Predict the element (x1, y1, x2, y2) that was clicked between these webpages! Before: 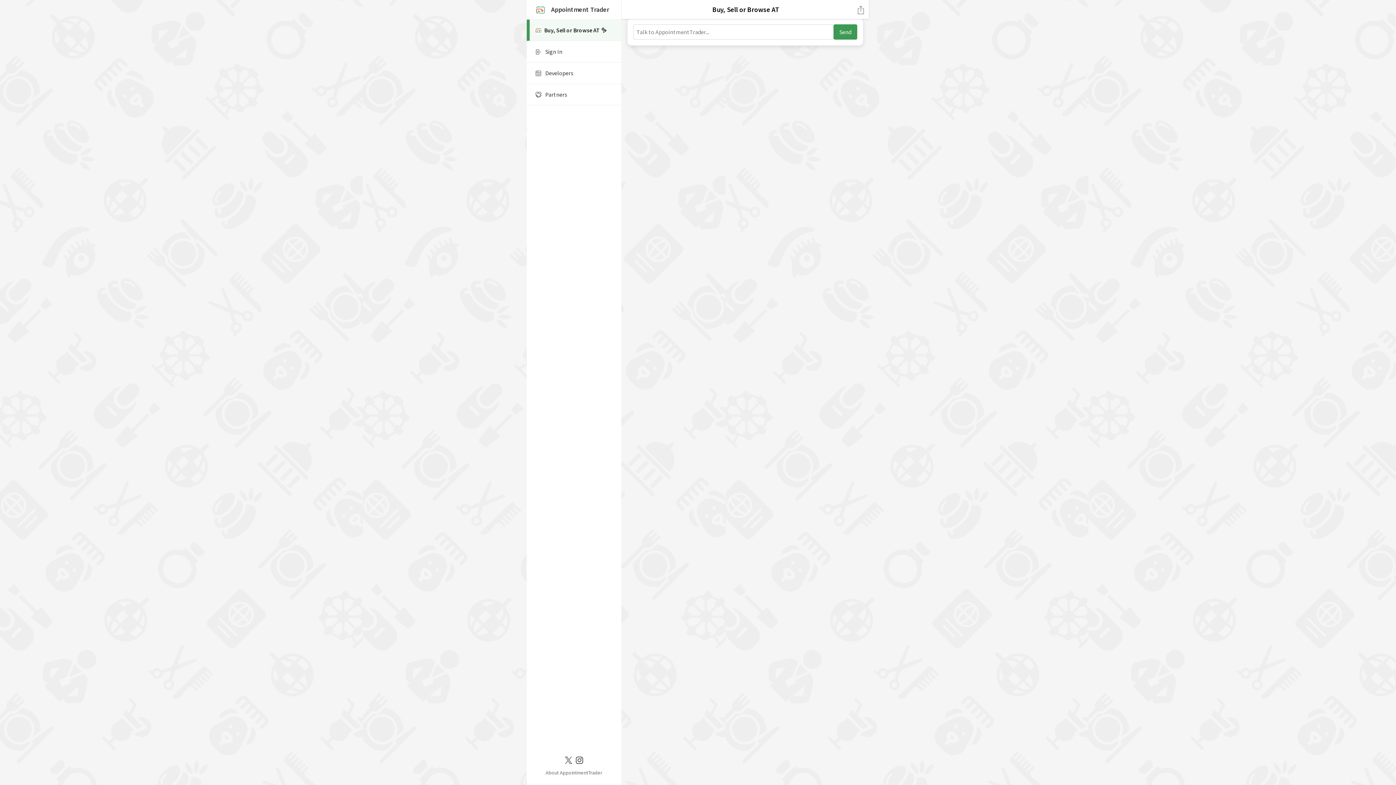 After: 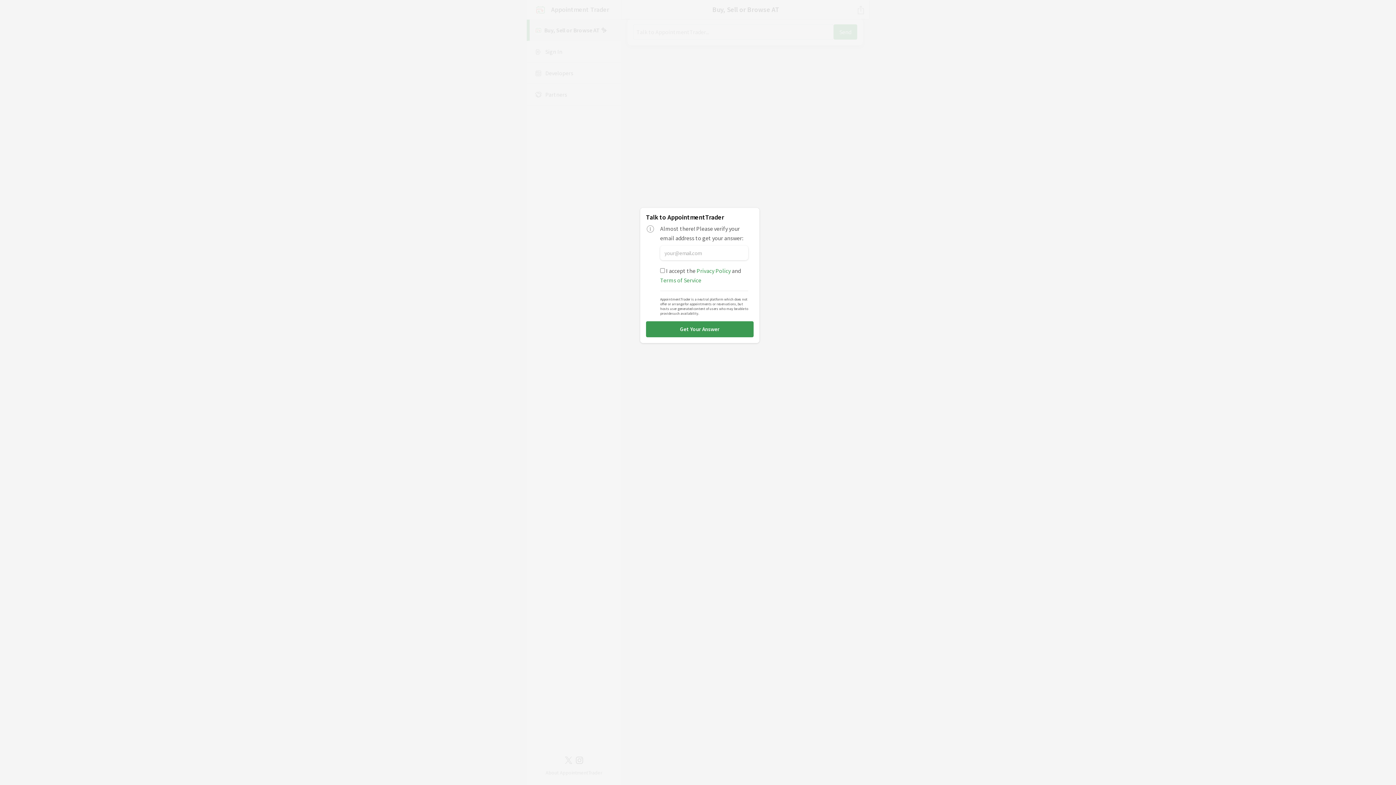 Action: label: Send bbox: (833, 24, 857, 39)